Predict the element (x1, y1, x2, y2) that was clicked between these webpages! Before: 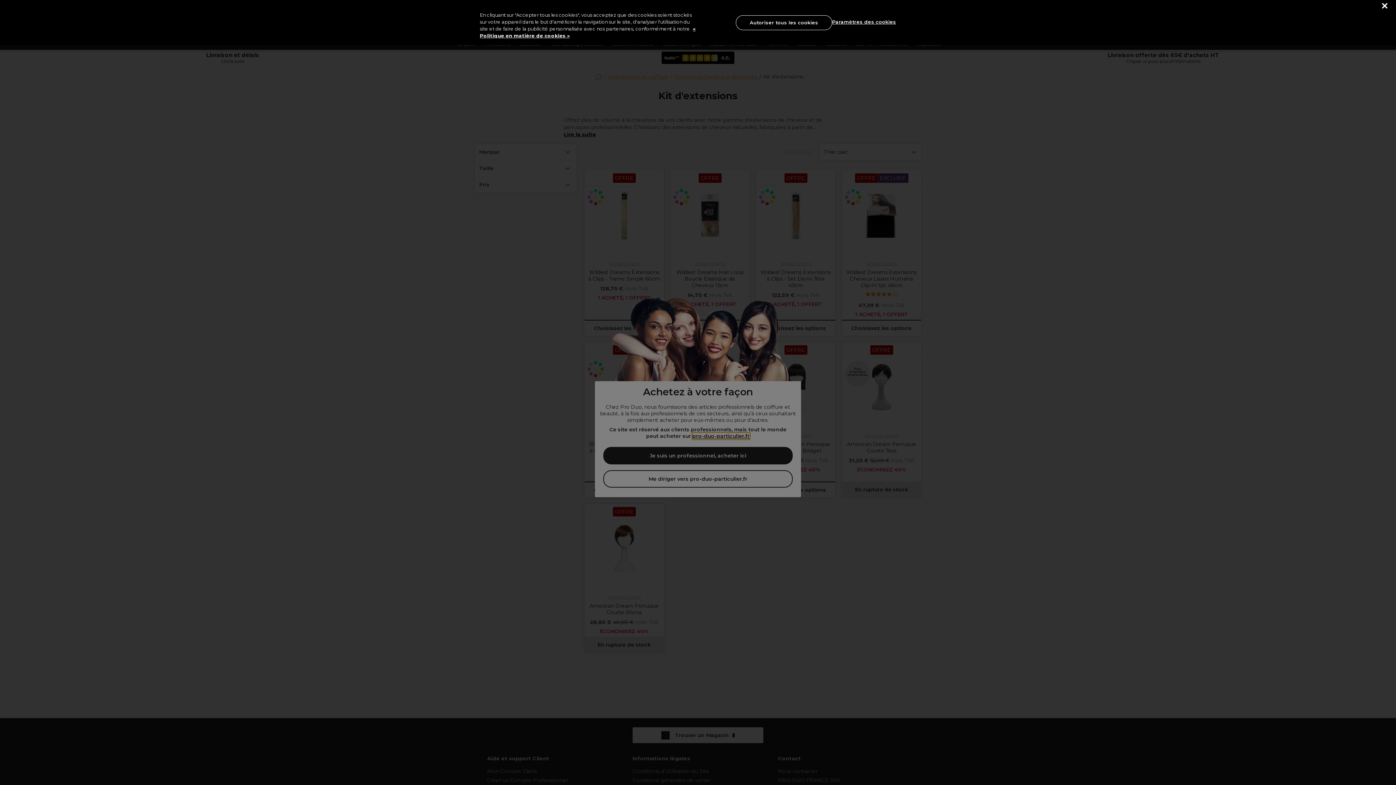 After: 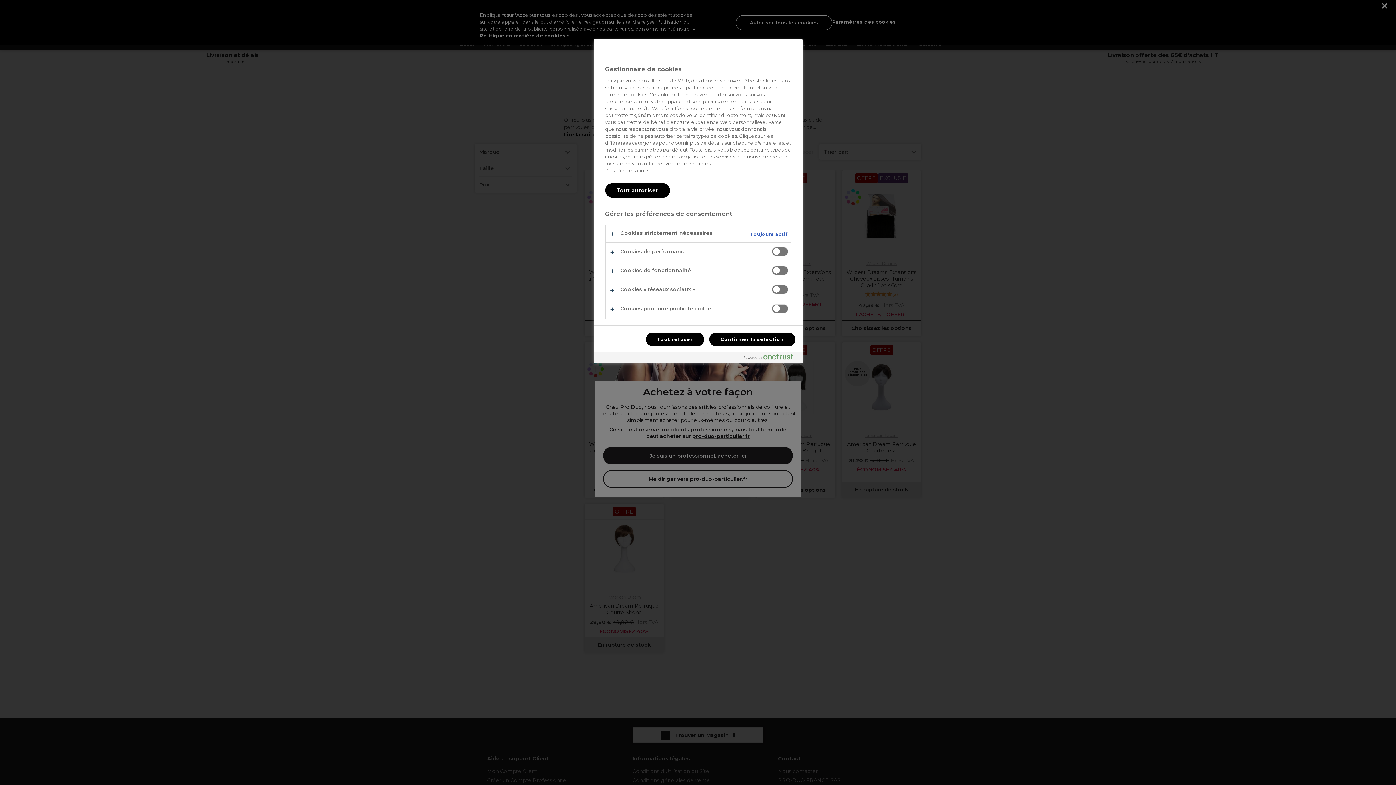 Action: label: Paramètres des cookies bbox: (832, 14, 896, 29)